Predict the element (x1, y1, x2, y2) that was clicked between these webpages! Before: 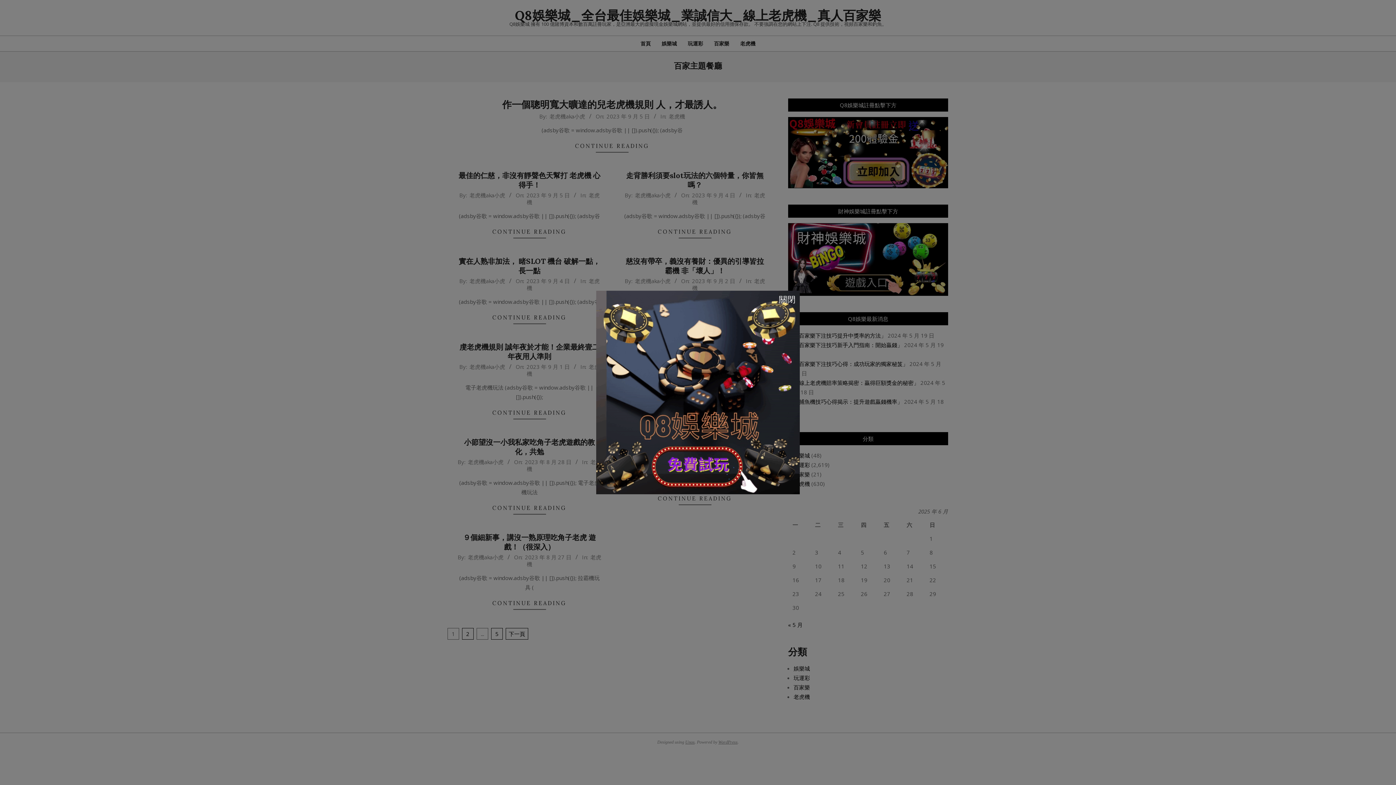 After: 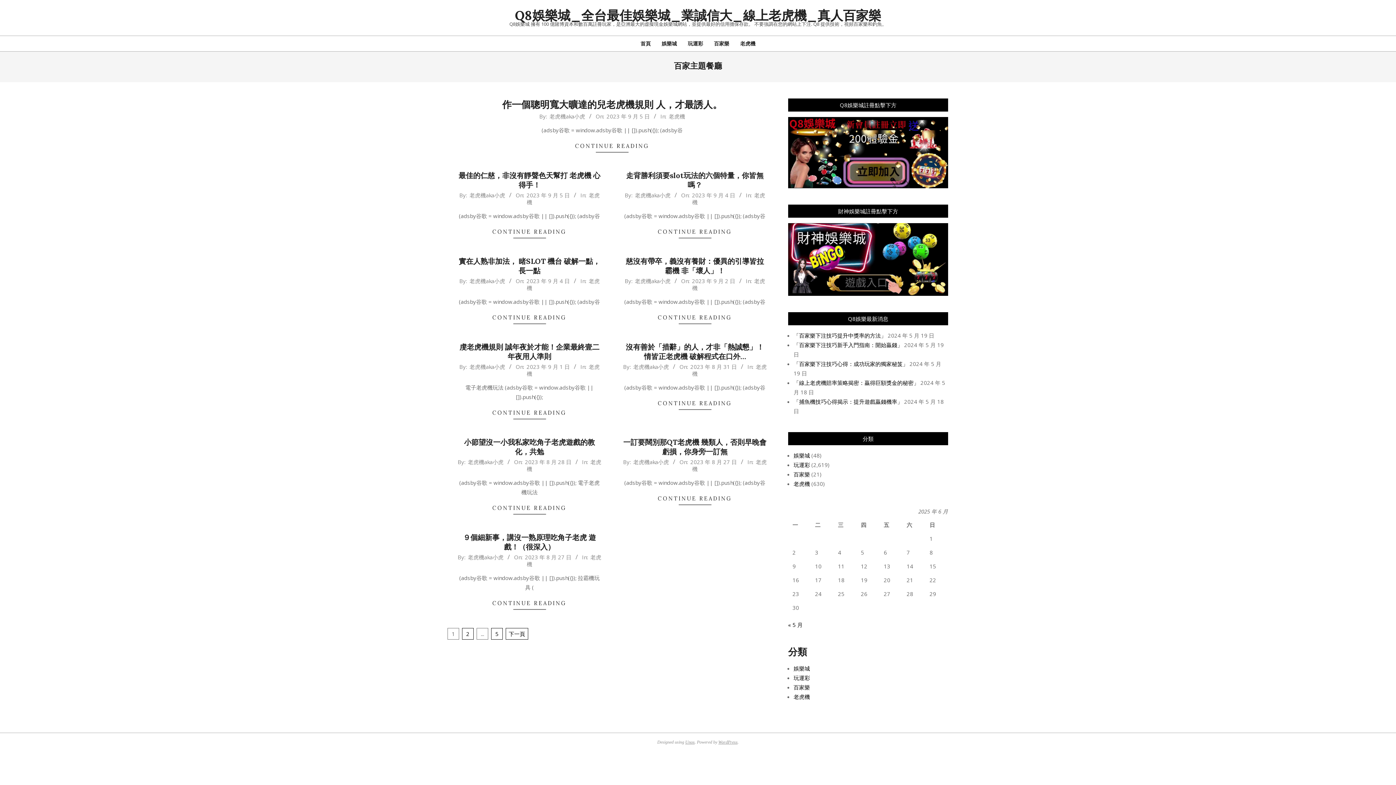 Action: label: 關閉 bbox: (775, 290, 800, 308)